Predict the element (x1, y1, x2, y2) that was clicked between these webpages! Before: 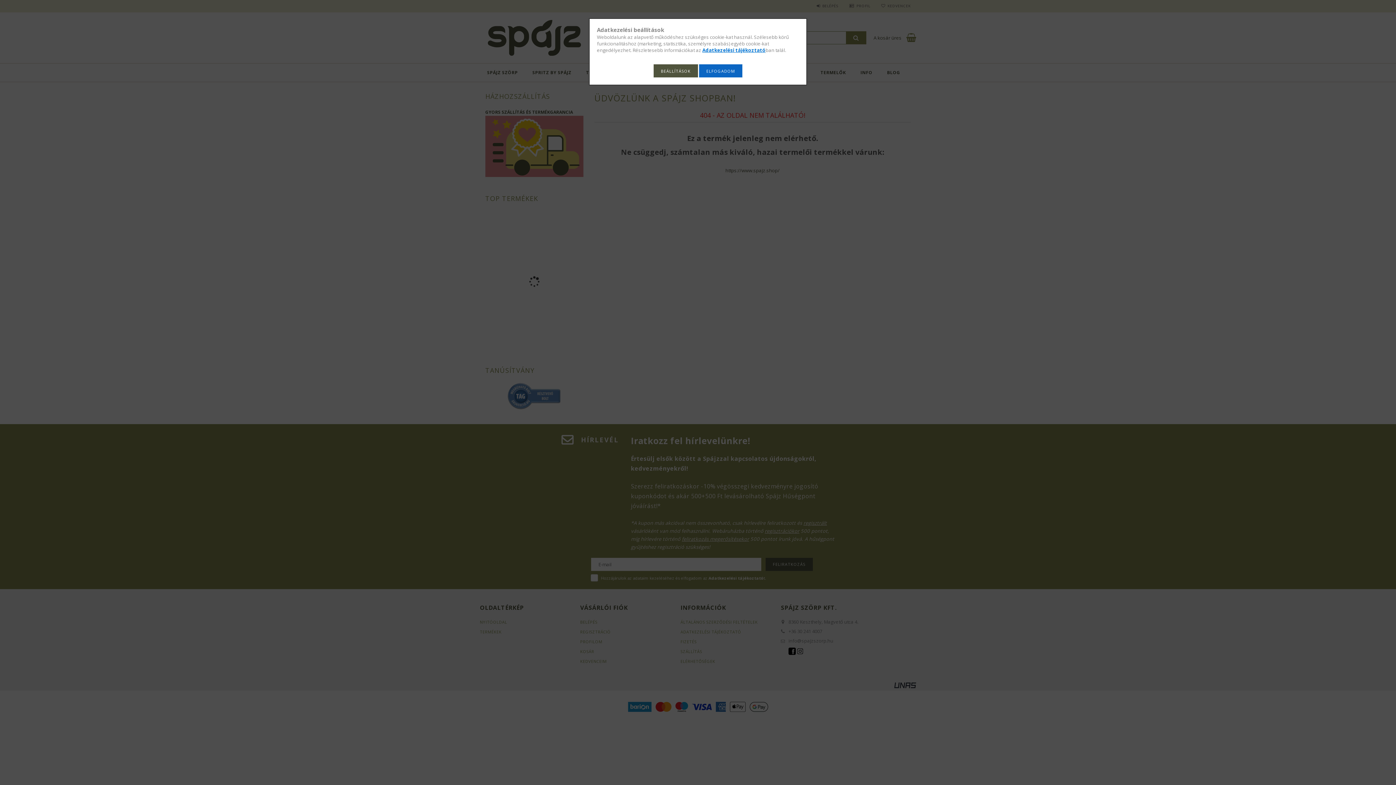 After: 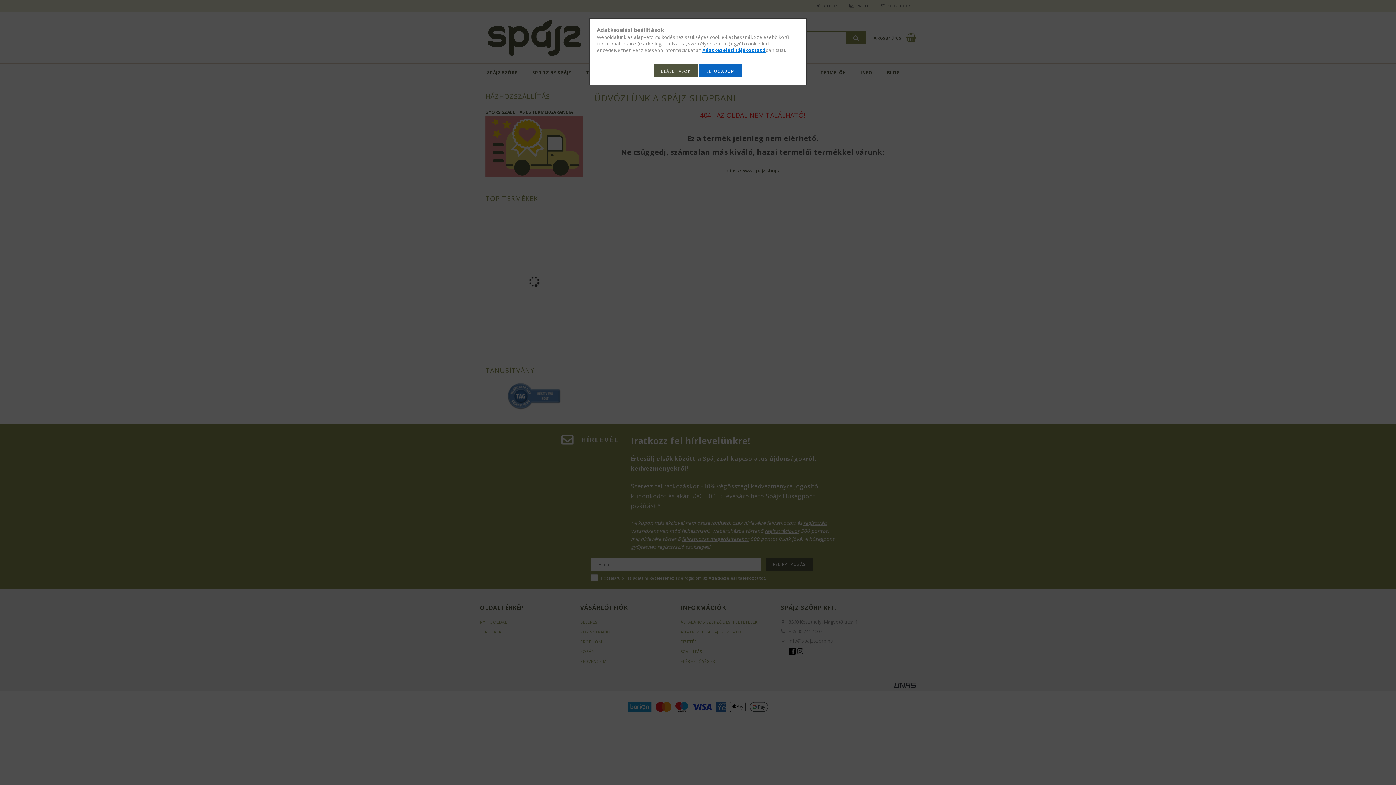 Action: bbox: (702, 46, 765, 53) label: Adatkezelési tájékoztató